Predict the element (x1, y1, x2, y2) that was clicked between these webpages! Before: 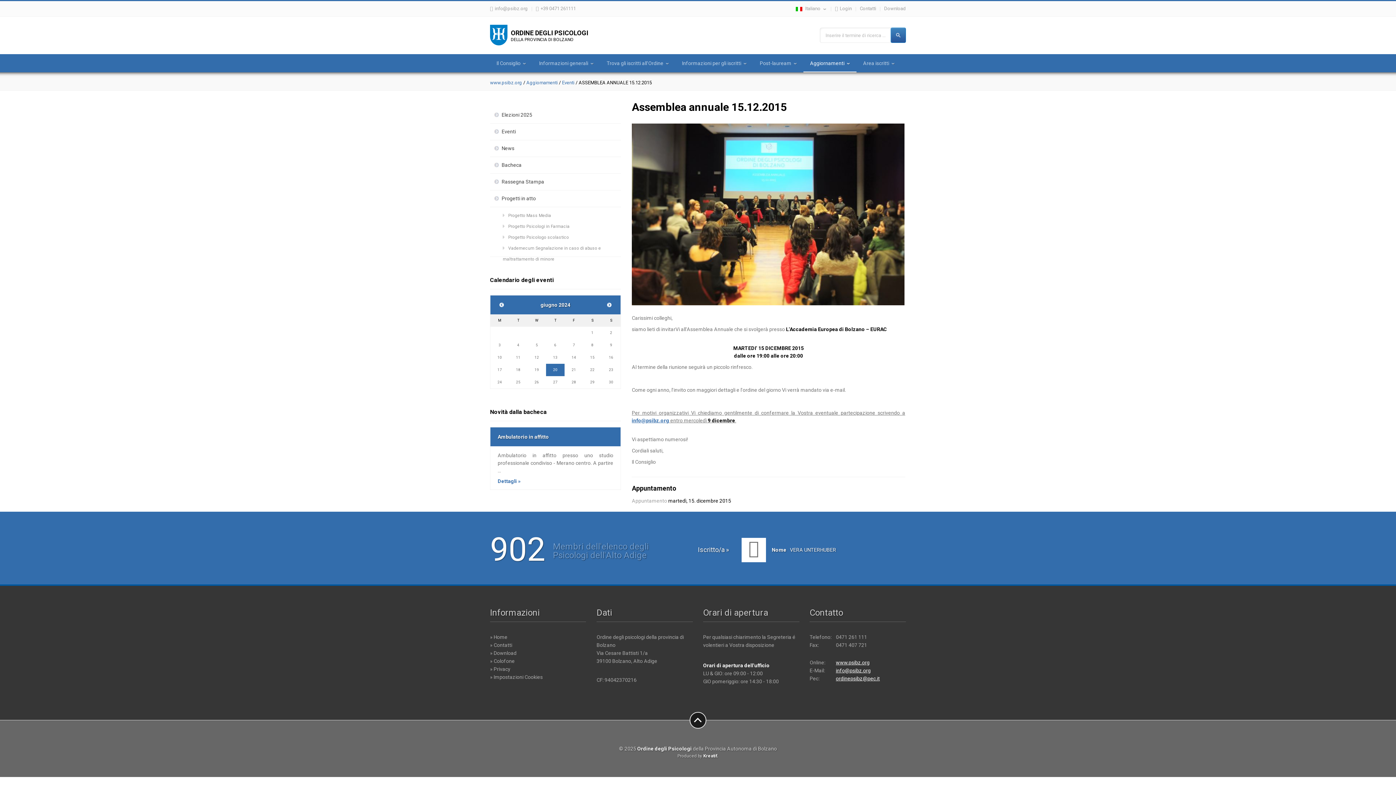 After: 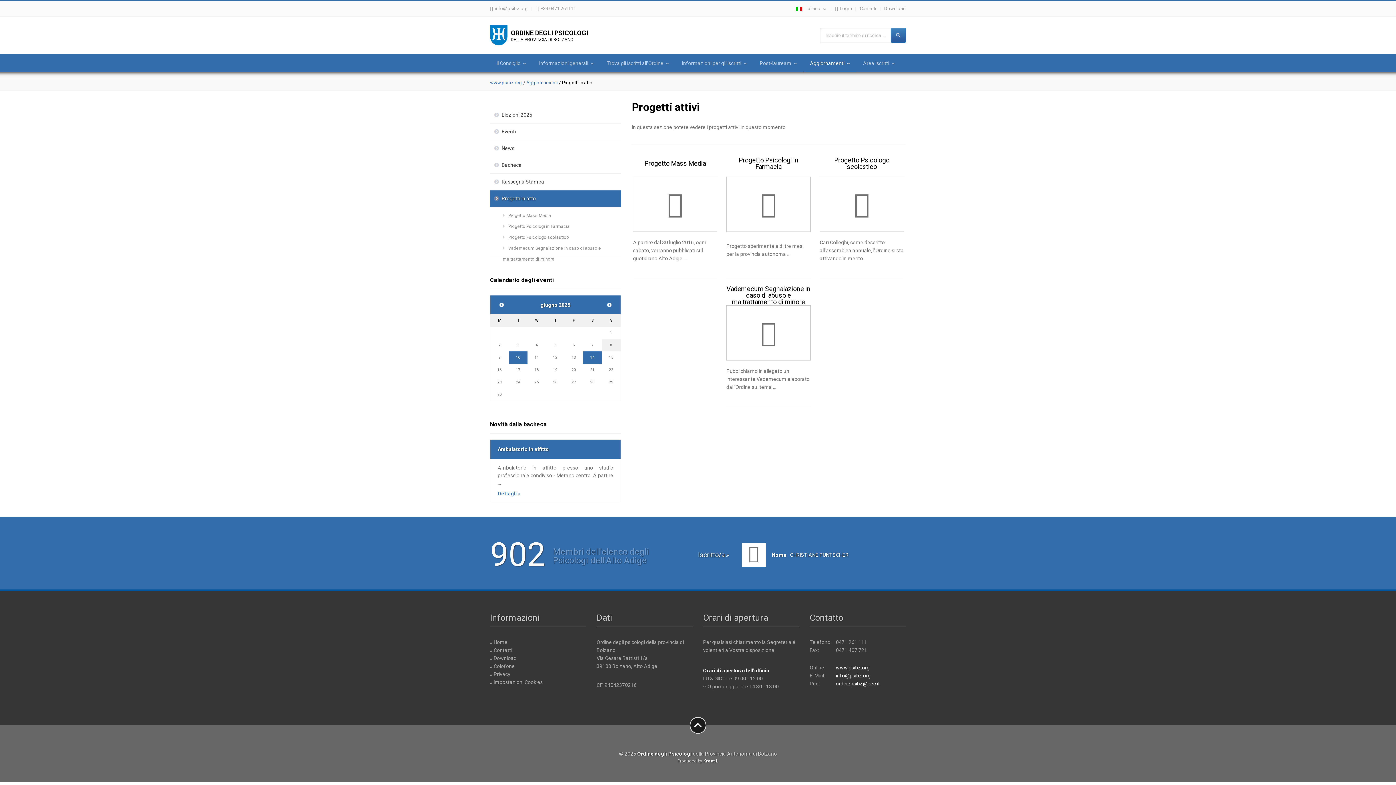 Action: bbox: (490, 190, 621, 207) label: Progetti in atto